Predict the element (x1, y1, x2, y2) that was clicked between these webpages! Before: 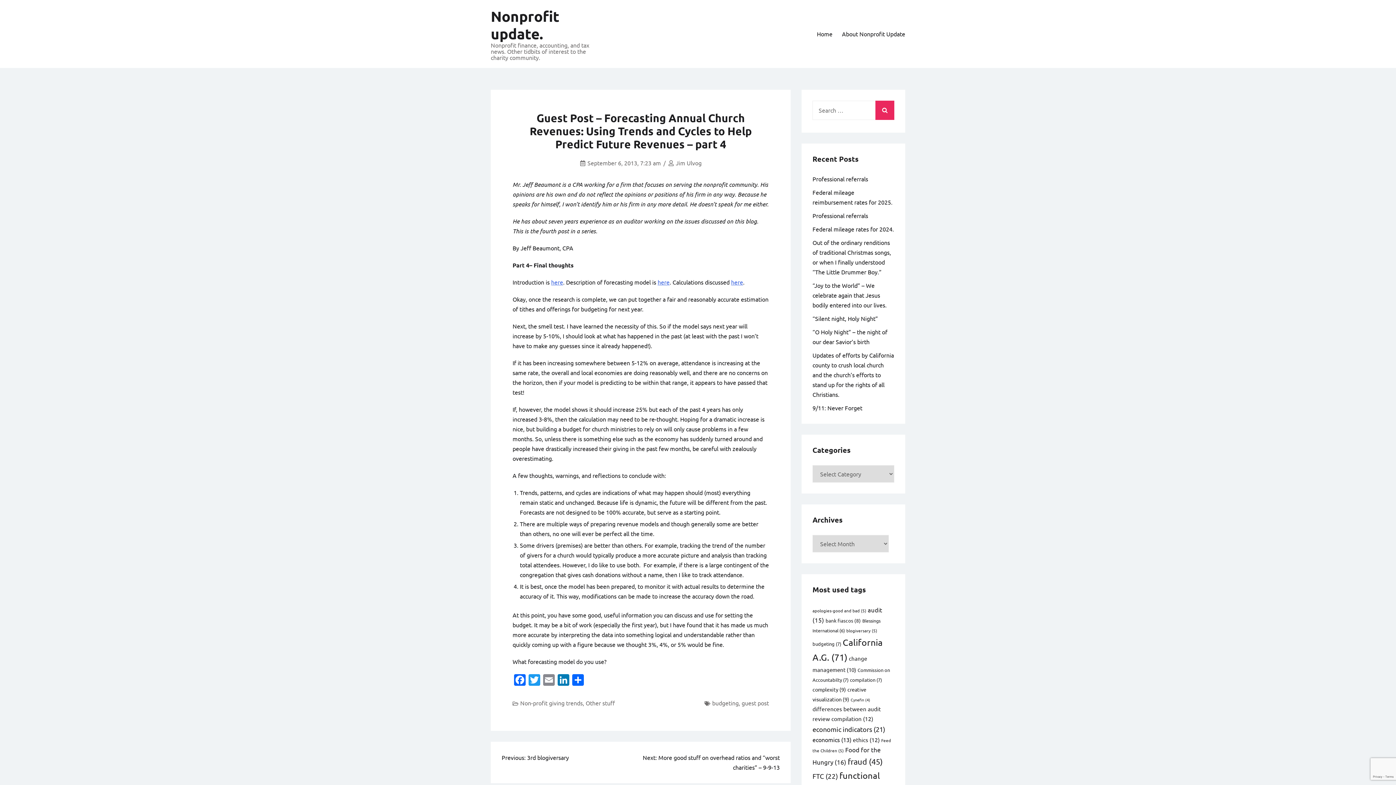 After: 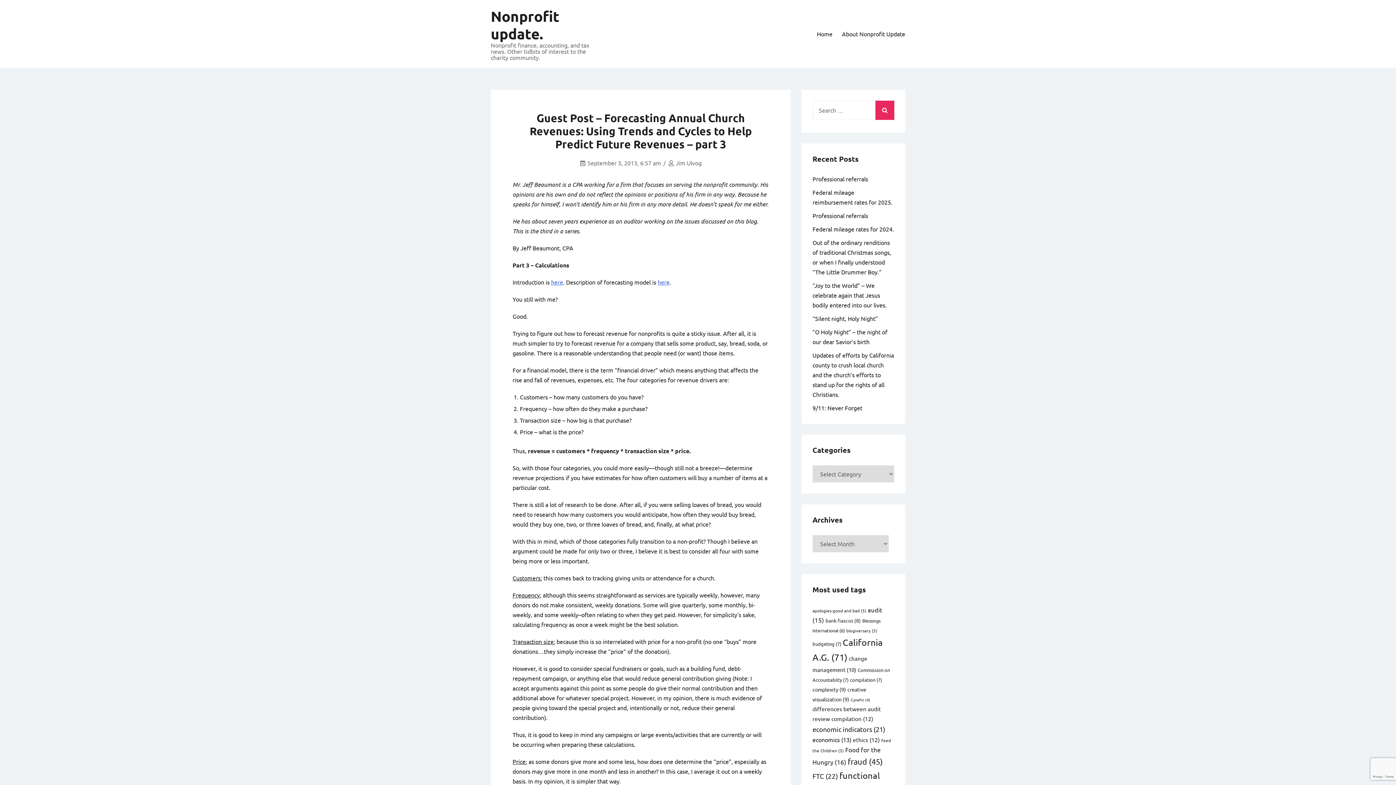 Action: bbox: (731, 278, 743, 285) label: here